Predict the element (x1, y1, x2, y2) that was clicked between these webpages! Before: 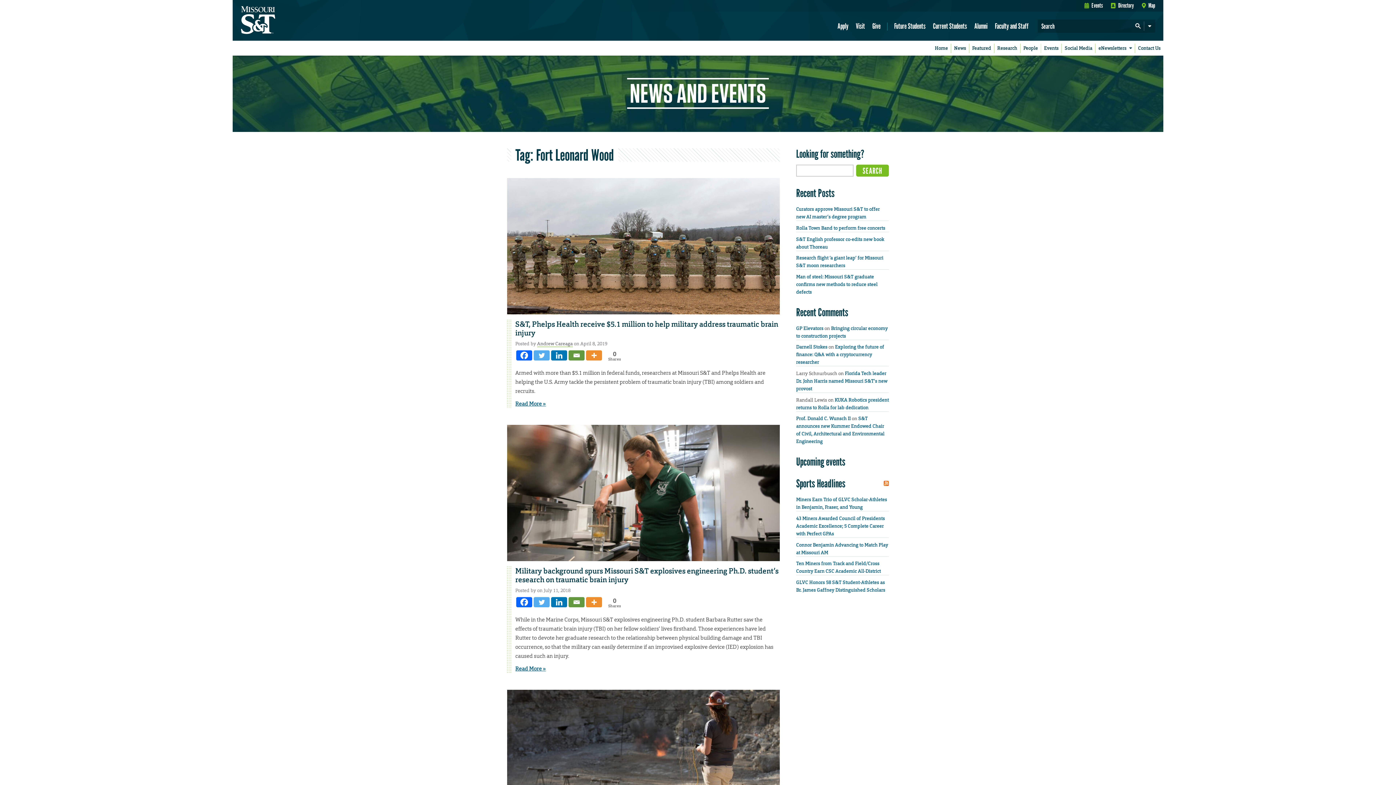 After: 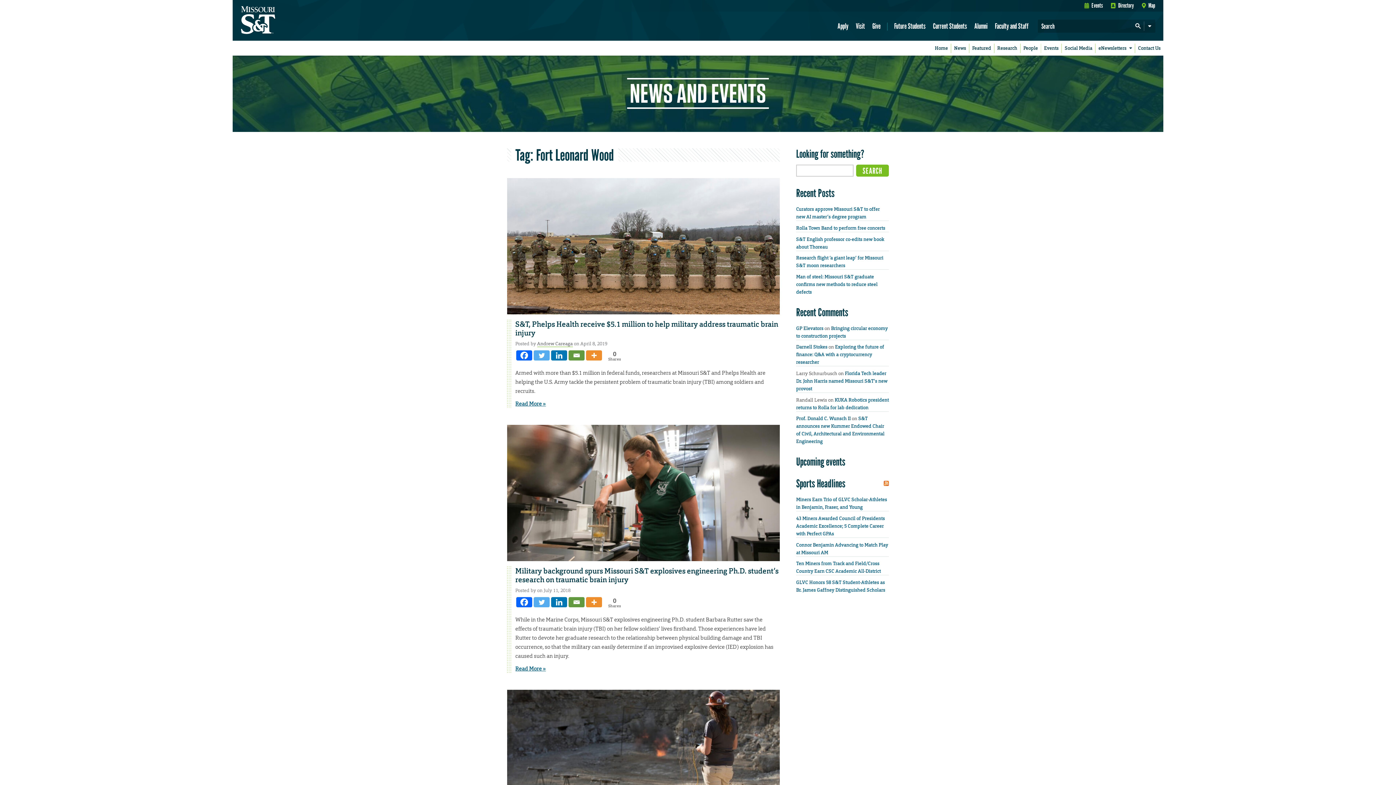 Action: bbox: (551, 350, 567, 360) label: Linkedin